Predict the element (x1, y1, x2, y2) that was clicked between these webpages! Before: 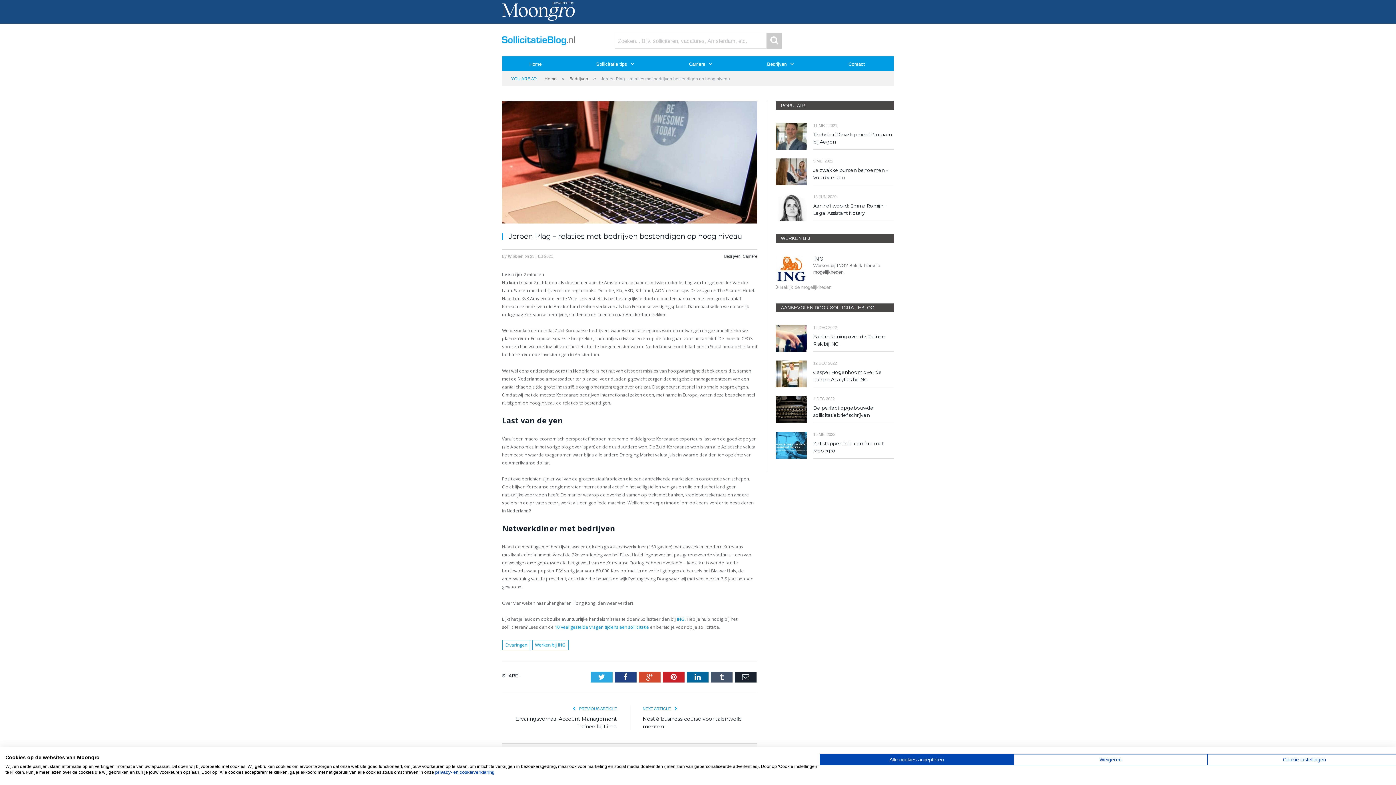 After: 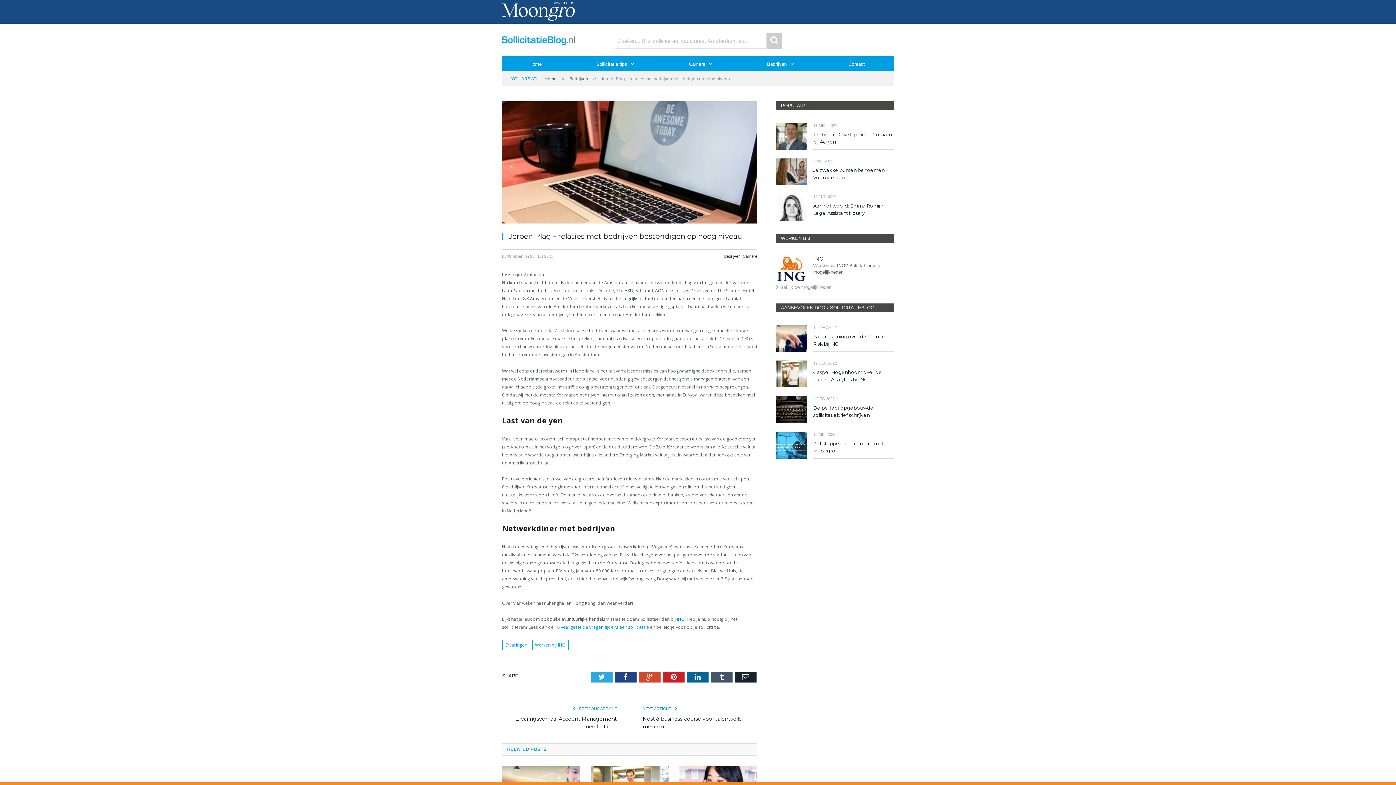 Action: label: Accepteer voorgeselecteerde cookies bbox: (820, 754, 1013, 765)